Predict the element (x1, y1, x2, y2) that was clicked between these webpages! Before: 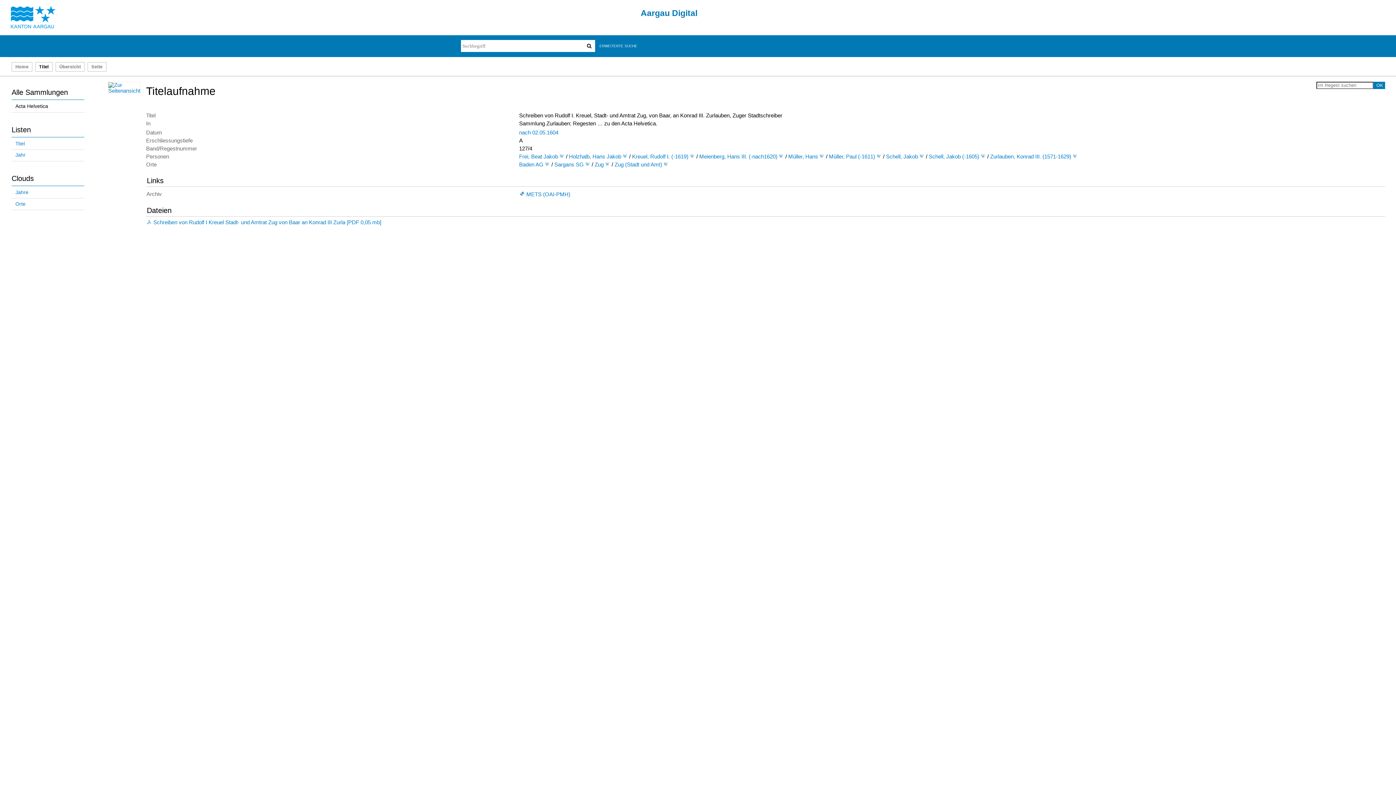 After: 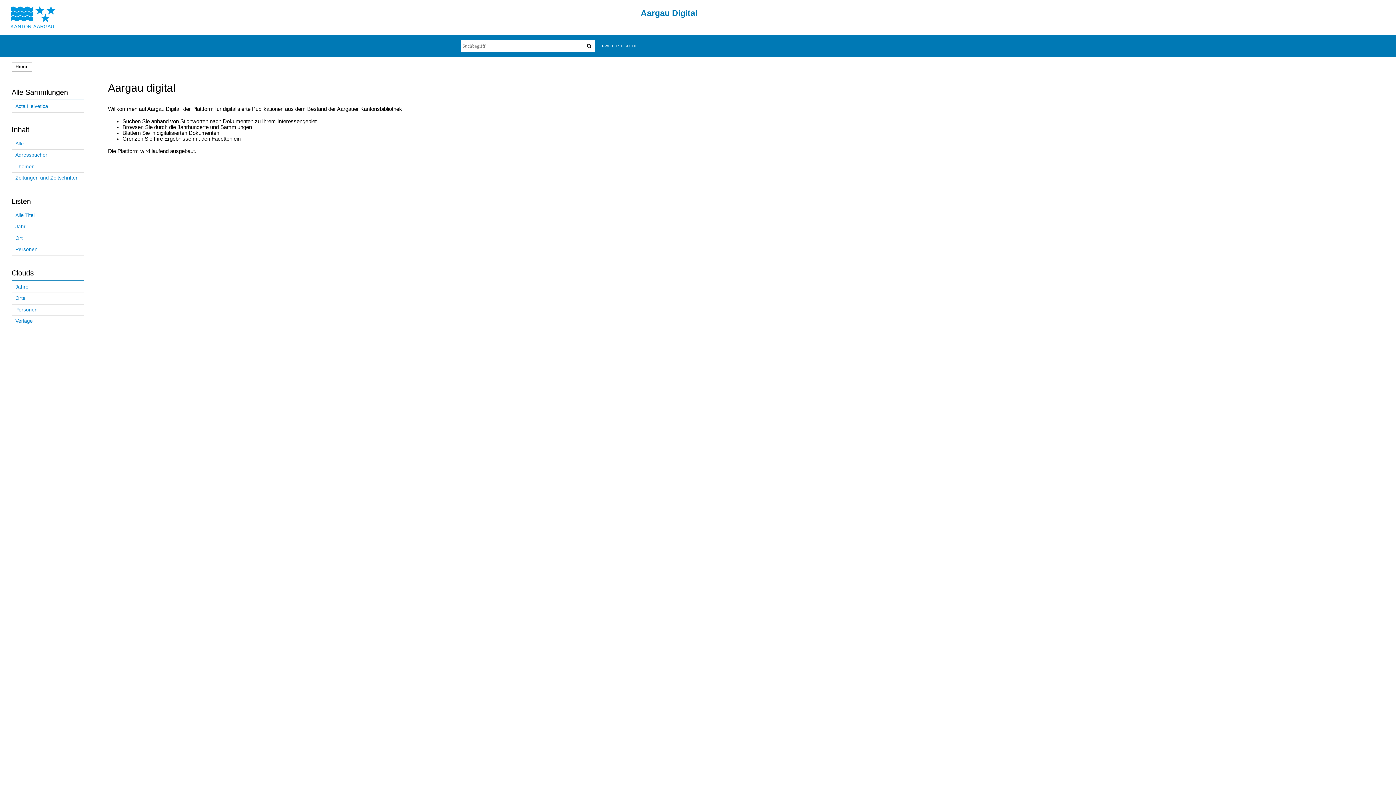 Action: bbox: (12, 62, 31, 71) label: Home